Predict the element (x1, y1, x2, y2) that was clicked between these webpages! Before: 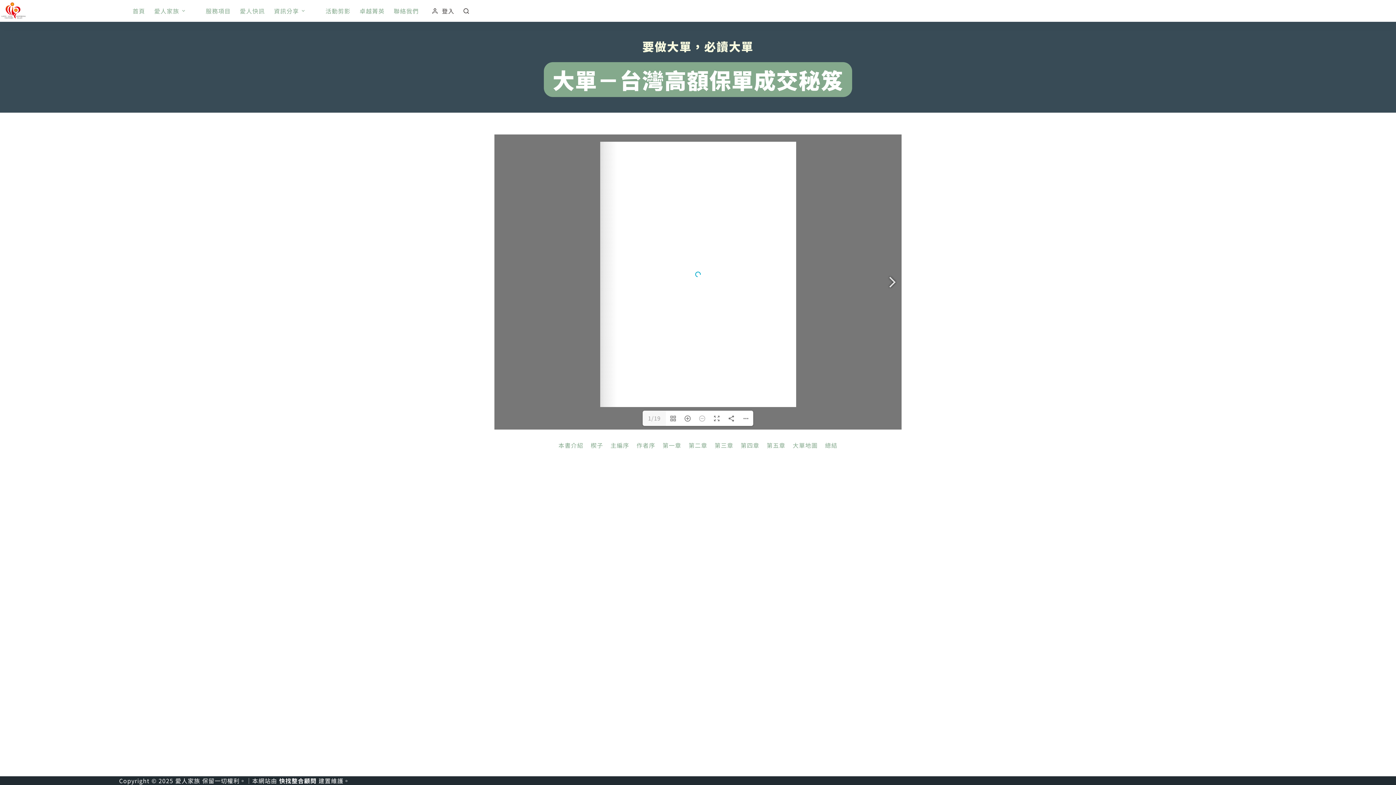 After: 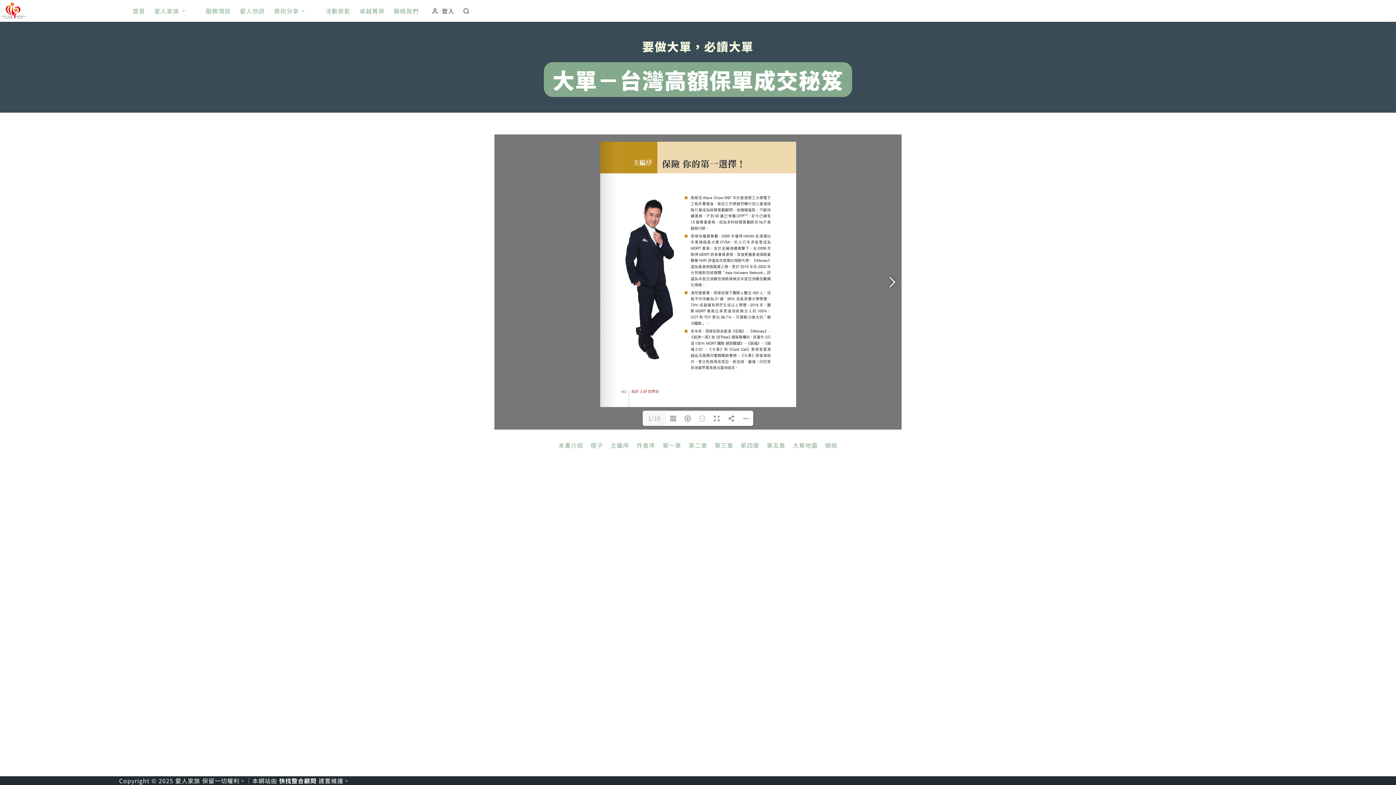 Action: label: 主編序 bbox: (607, 287, 633, 304)